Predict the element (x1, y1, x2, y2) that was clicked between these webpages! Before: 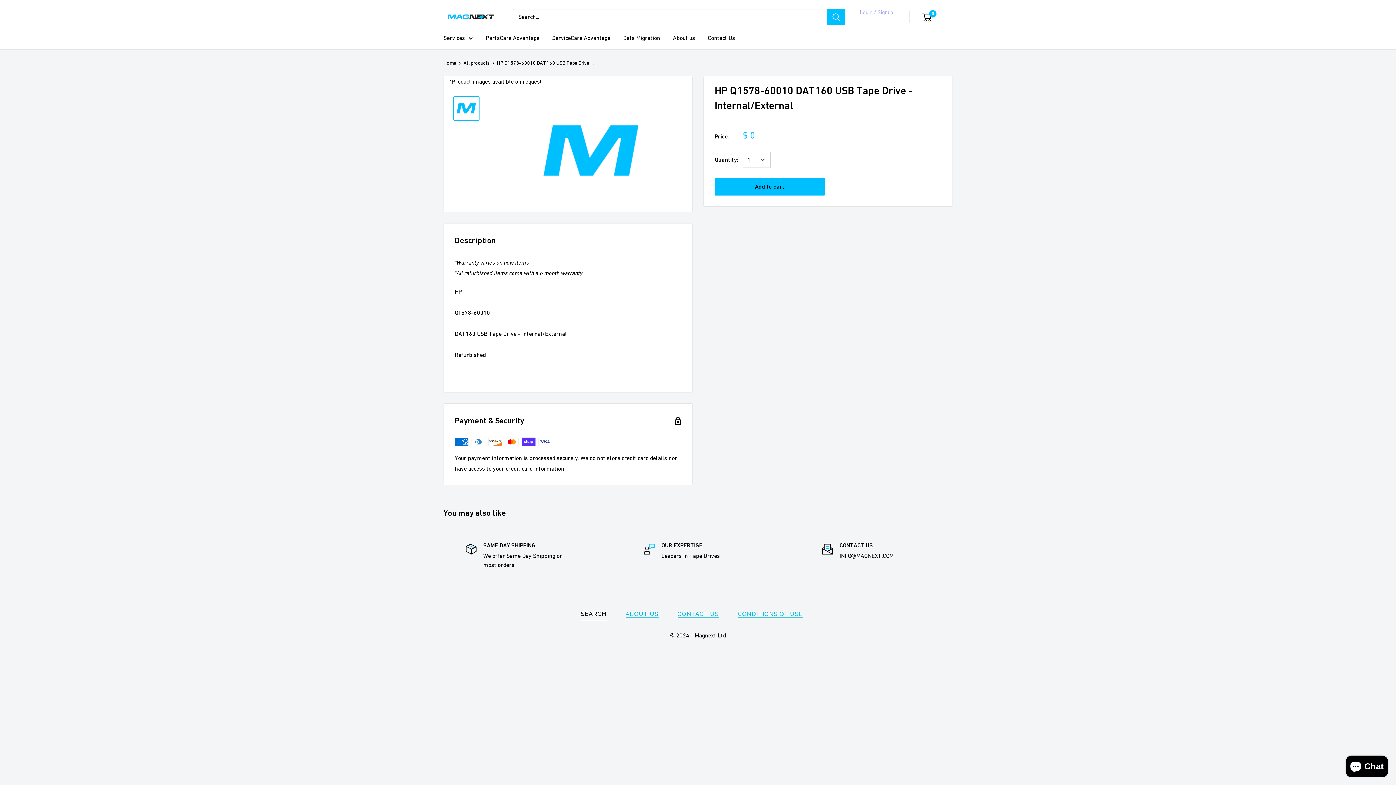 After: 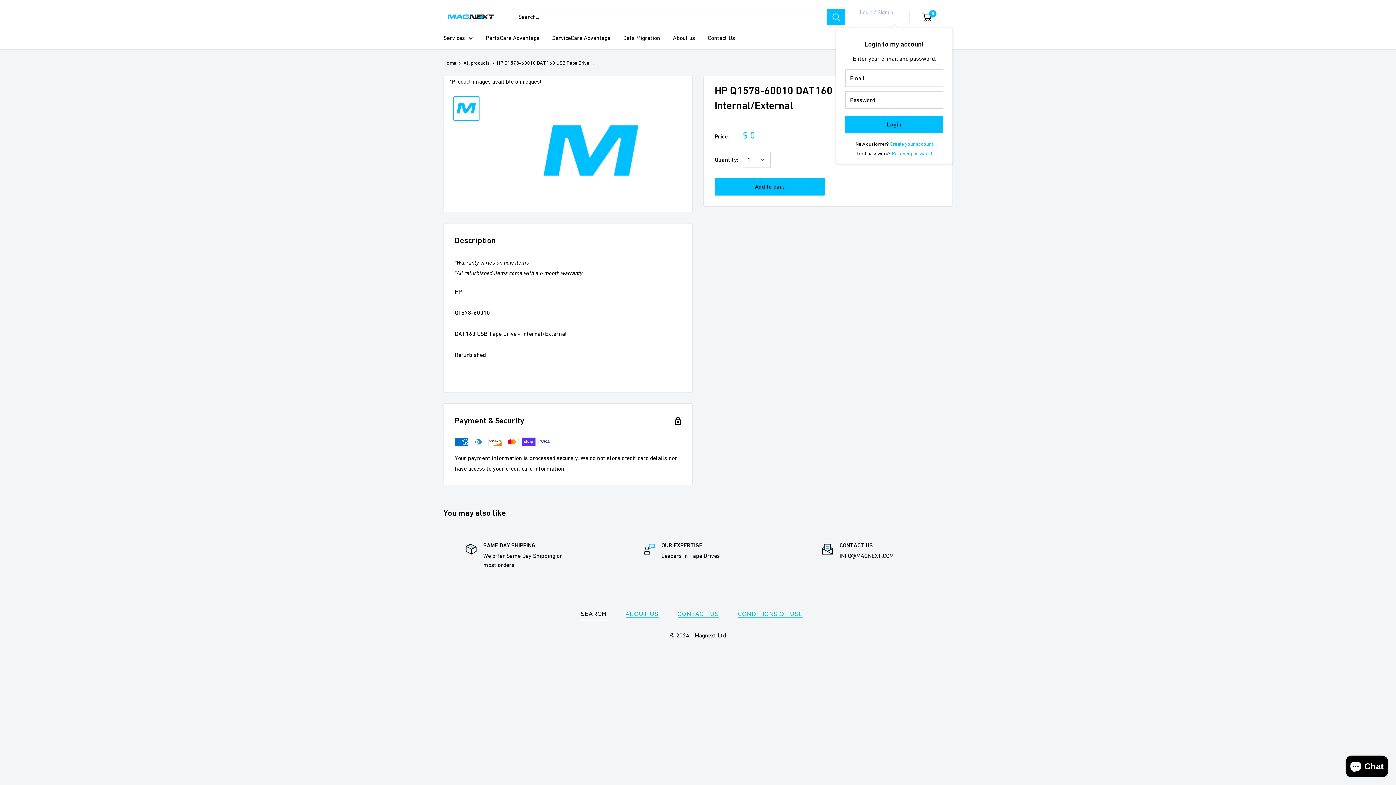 Action: label: My account  bbox: (860, 15, 897, 26)